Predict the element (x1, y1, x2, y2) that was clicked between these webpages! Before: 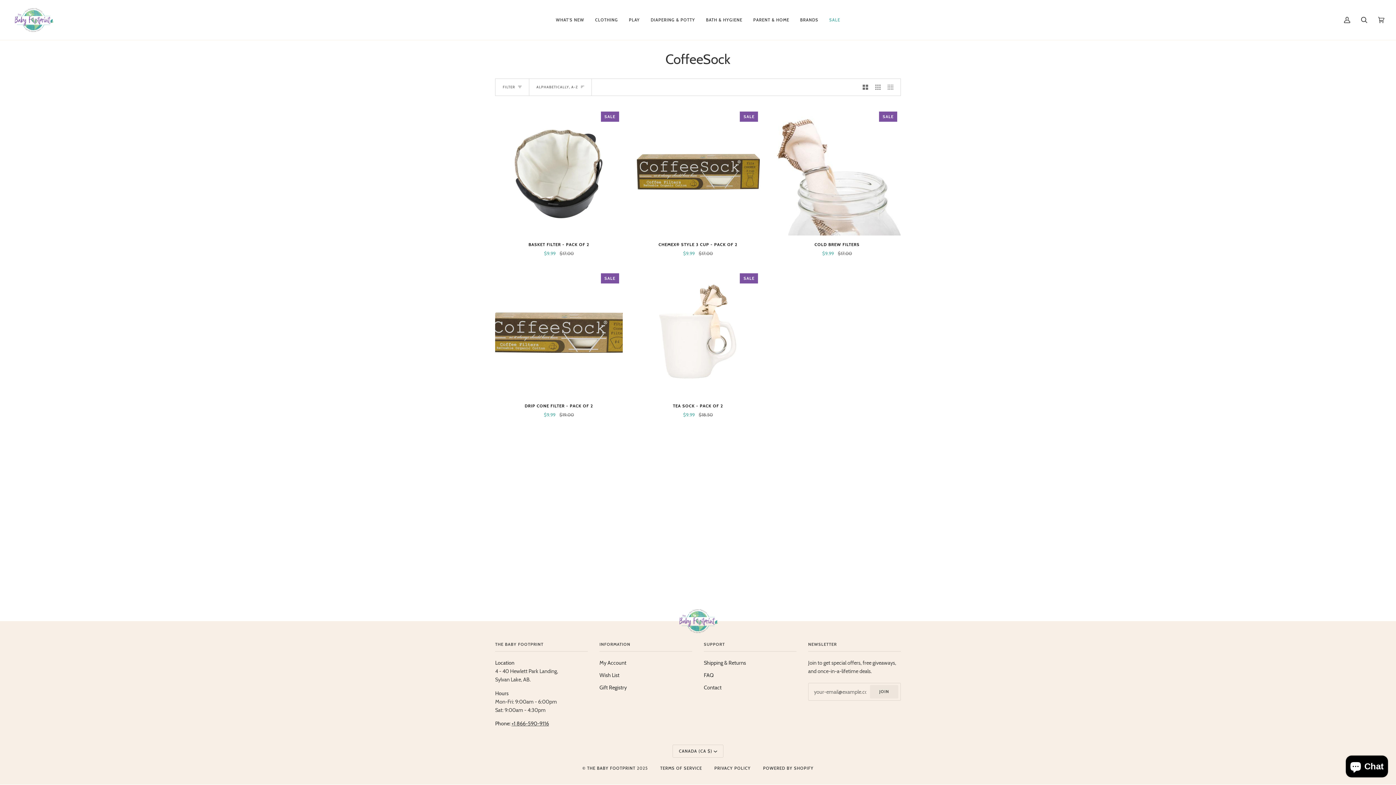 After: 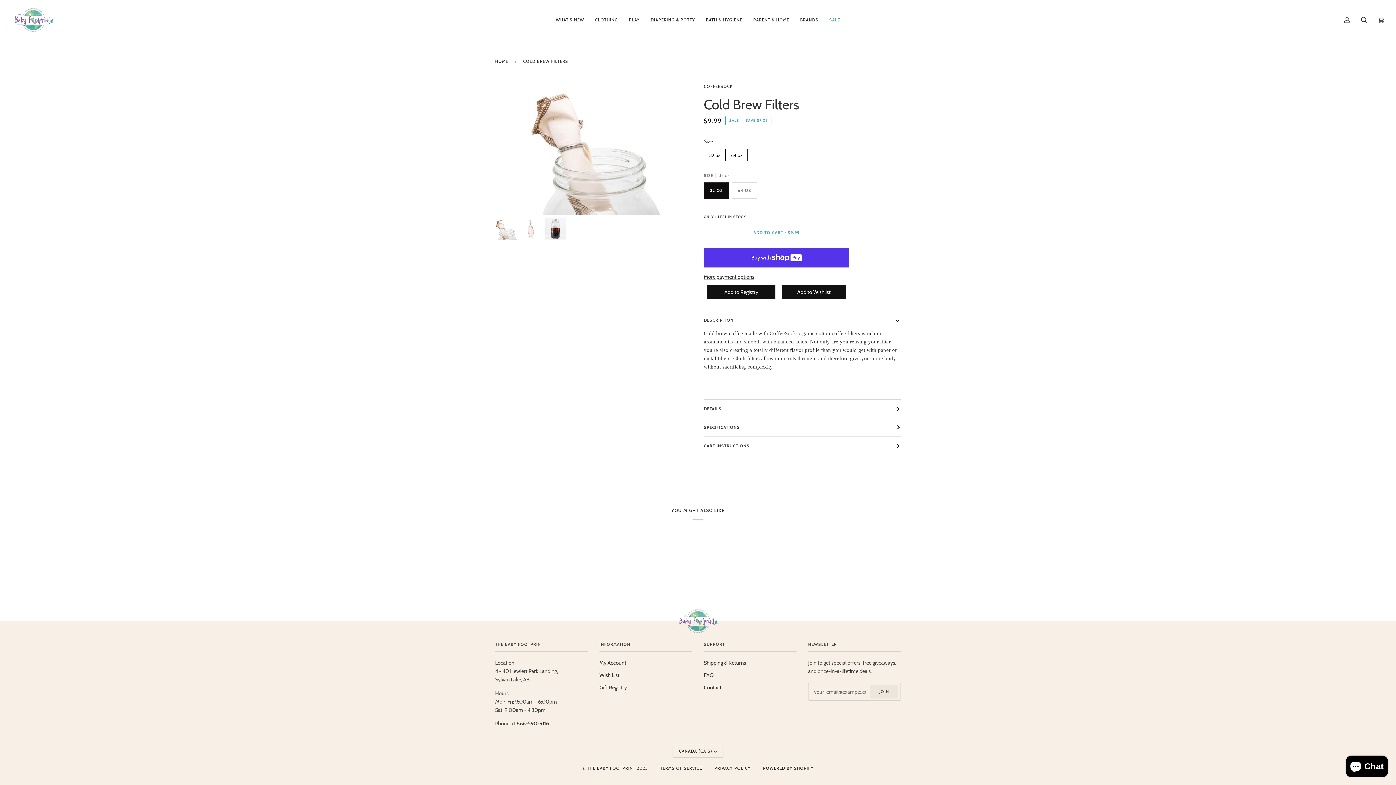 Action: label: Cold Brew Filters bbox: (773, 107, 901, 235)